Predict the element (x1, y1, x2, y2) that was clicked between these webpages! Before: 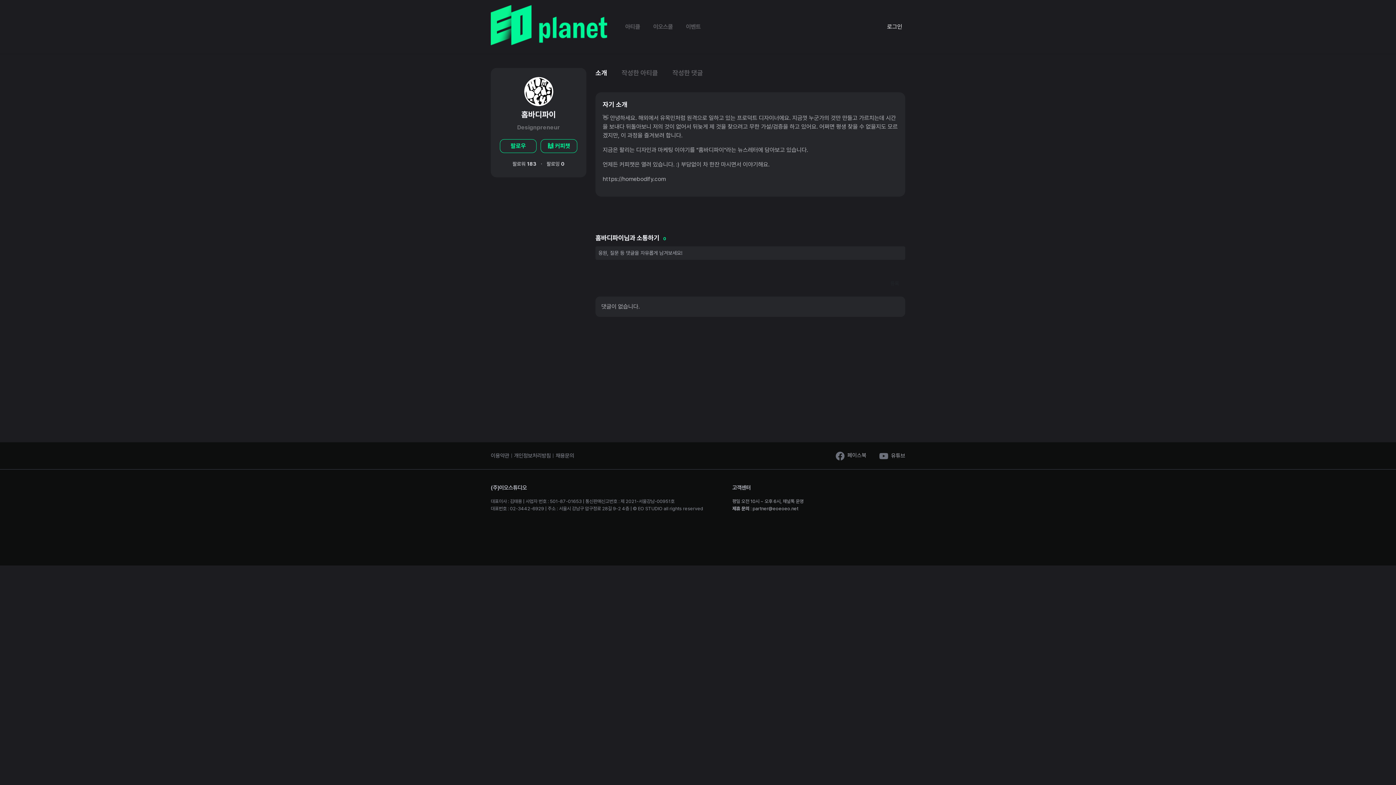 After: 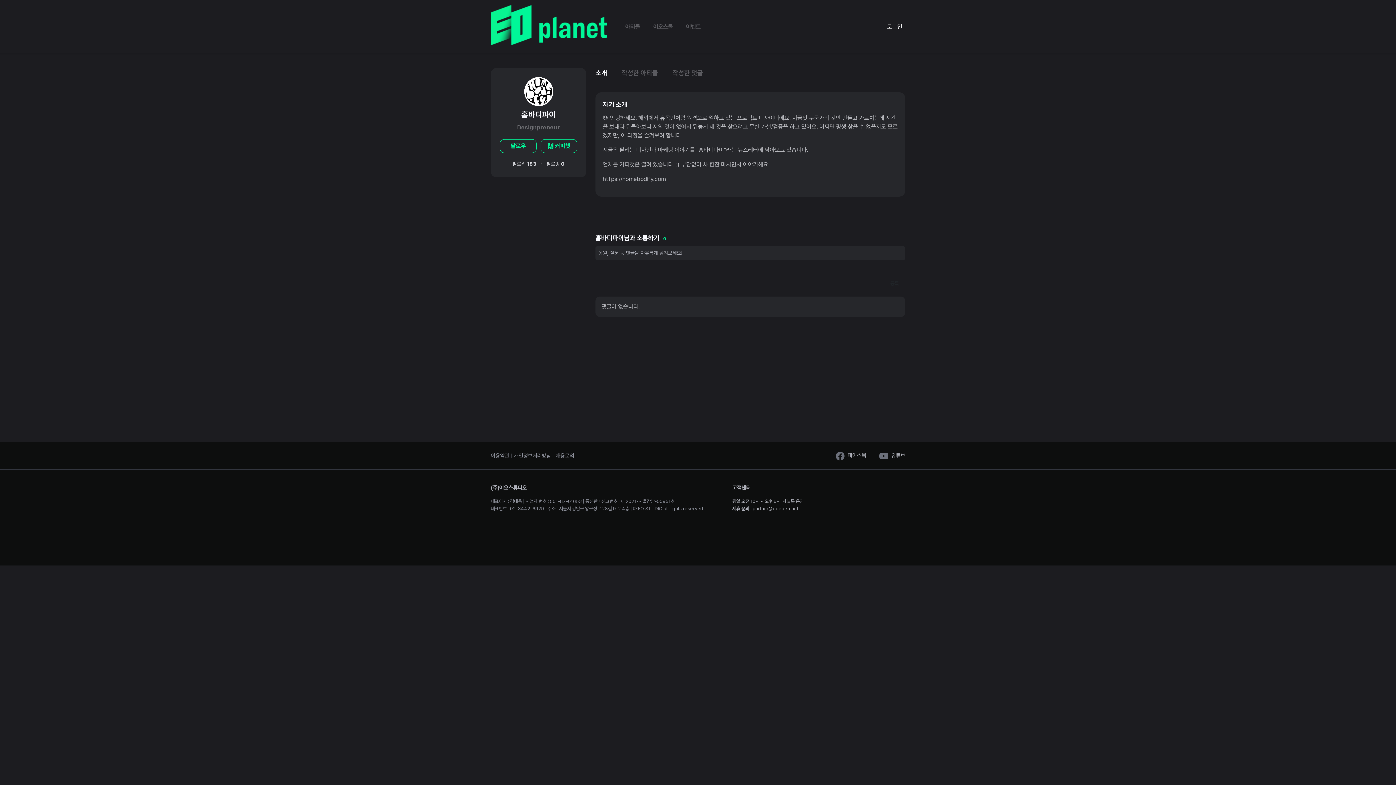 Action: label: 소개 bbox: (595, 68, 607, 77)